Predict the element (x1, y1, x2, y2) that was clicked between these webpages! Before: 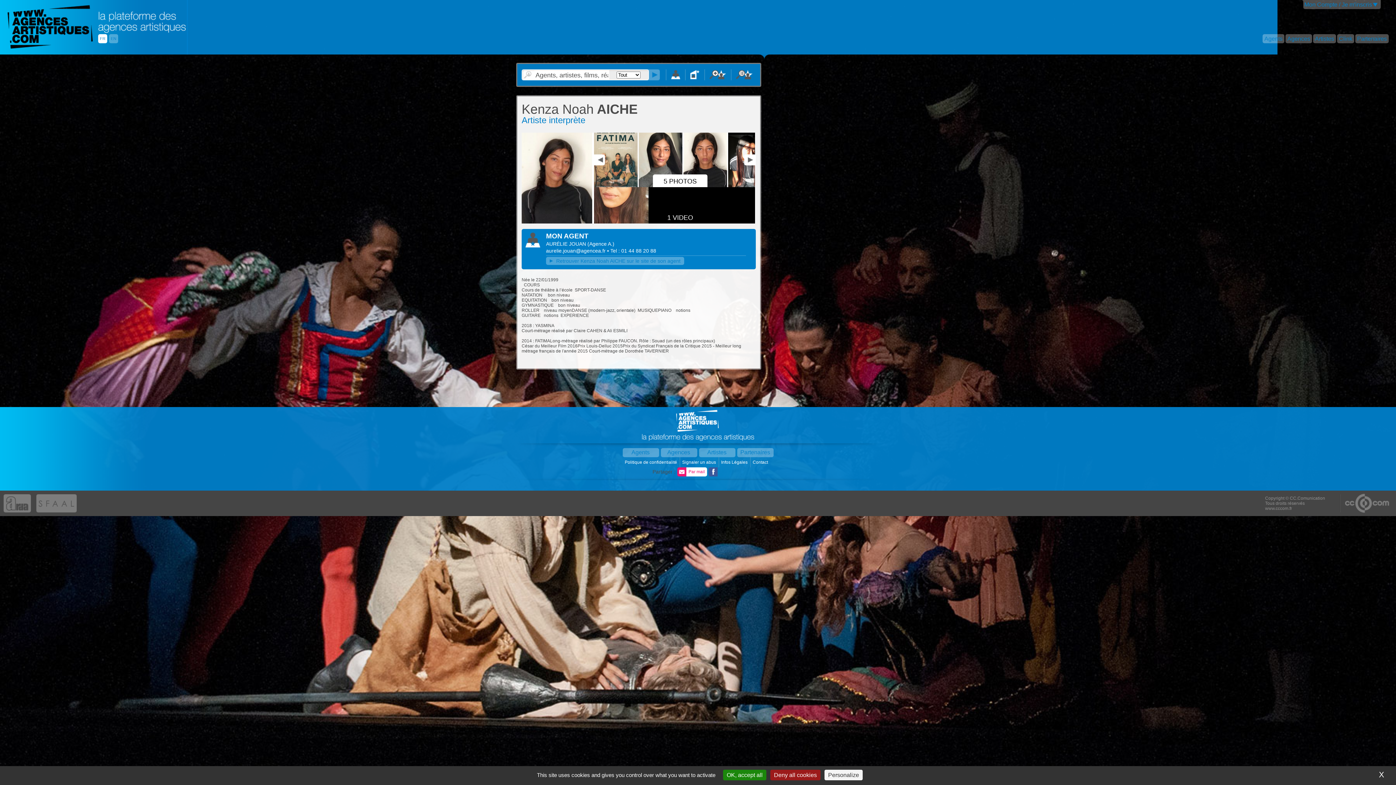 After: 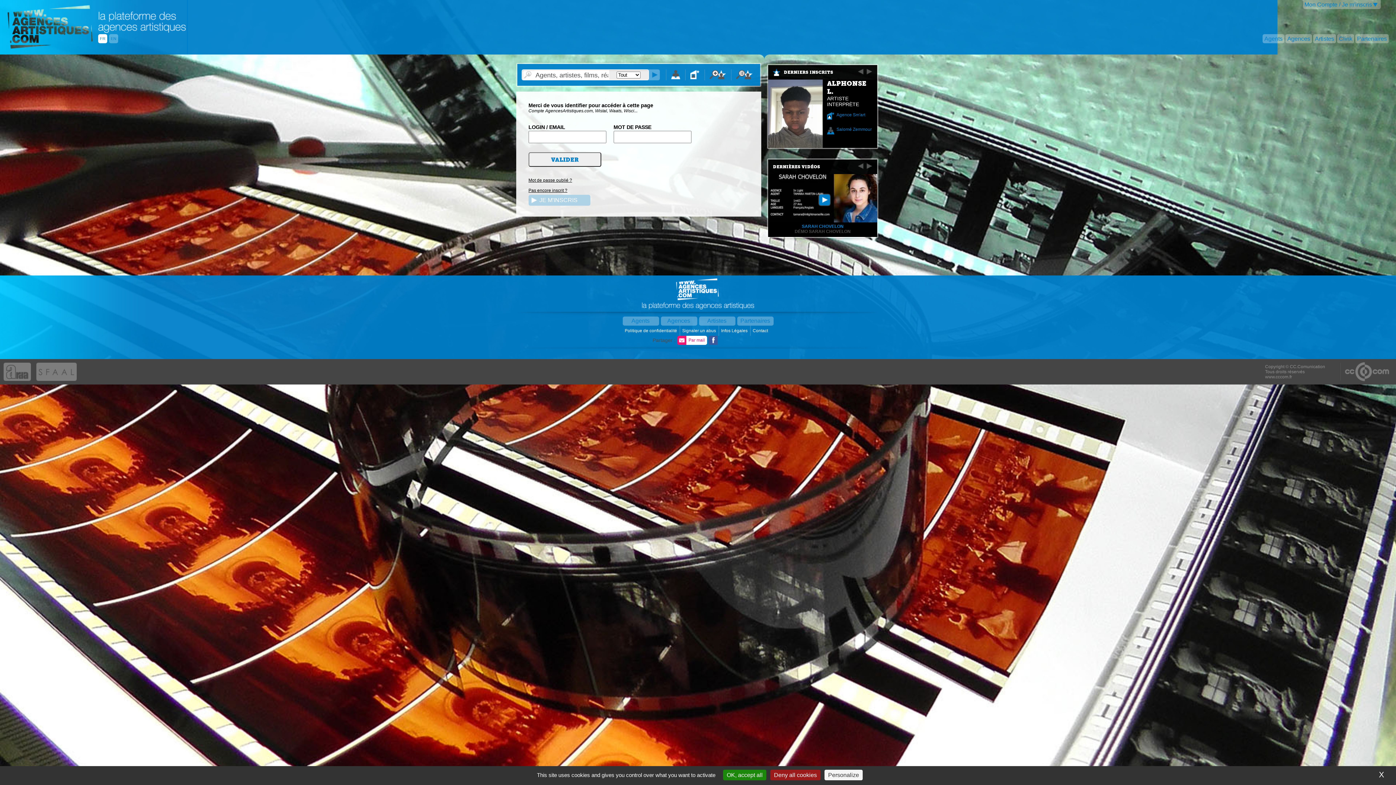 Action: label: Mon Compte / Je m'inscris bbox: (1303, 1, 1372, 7)